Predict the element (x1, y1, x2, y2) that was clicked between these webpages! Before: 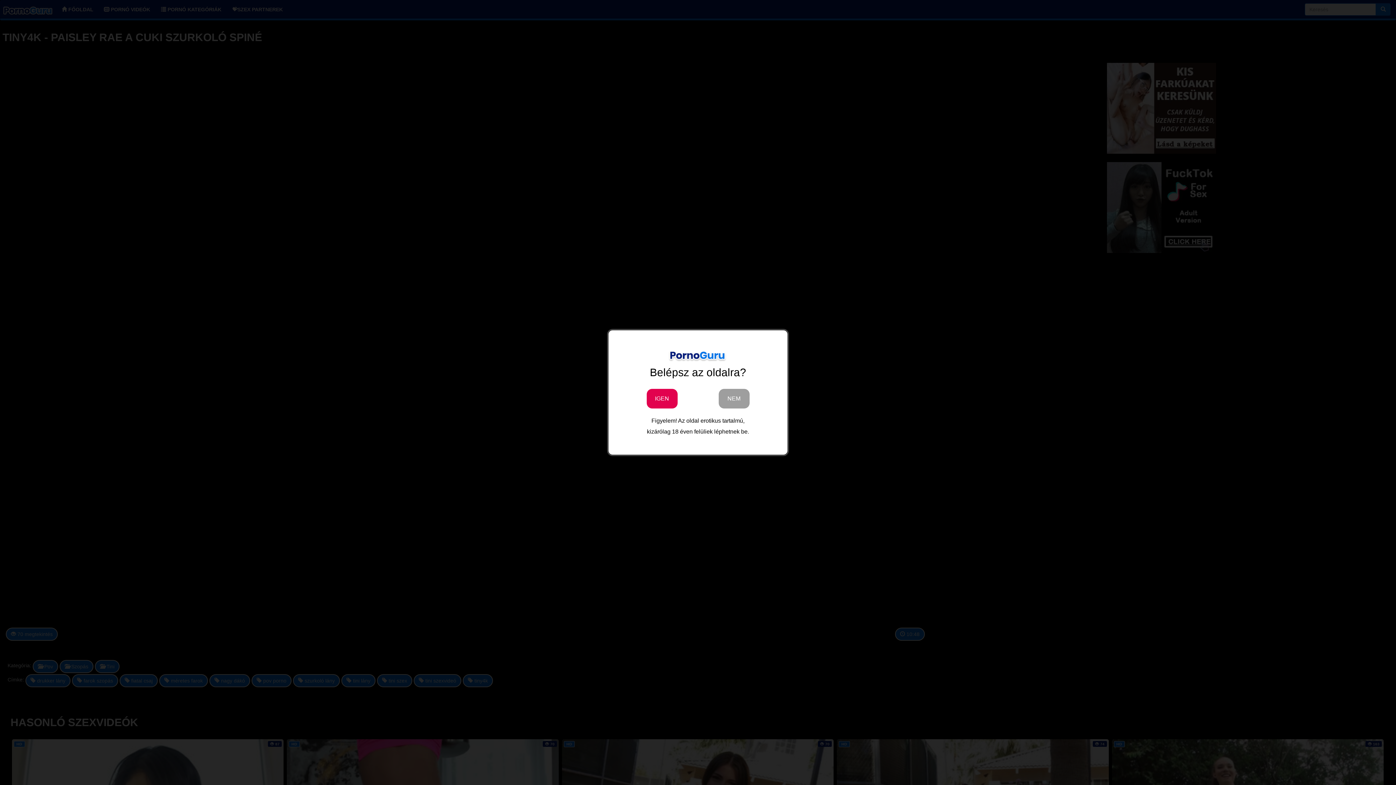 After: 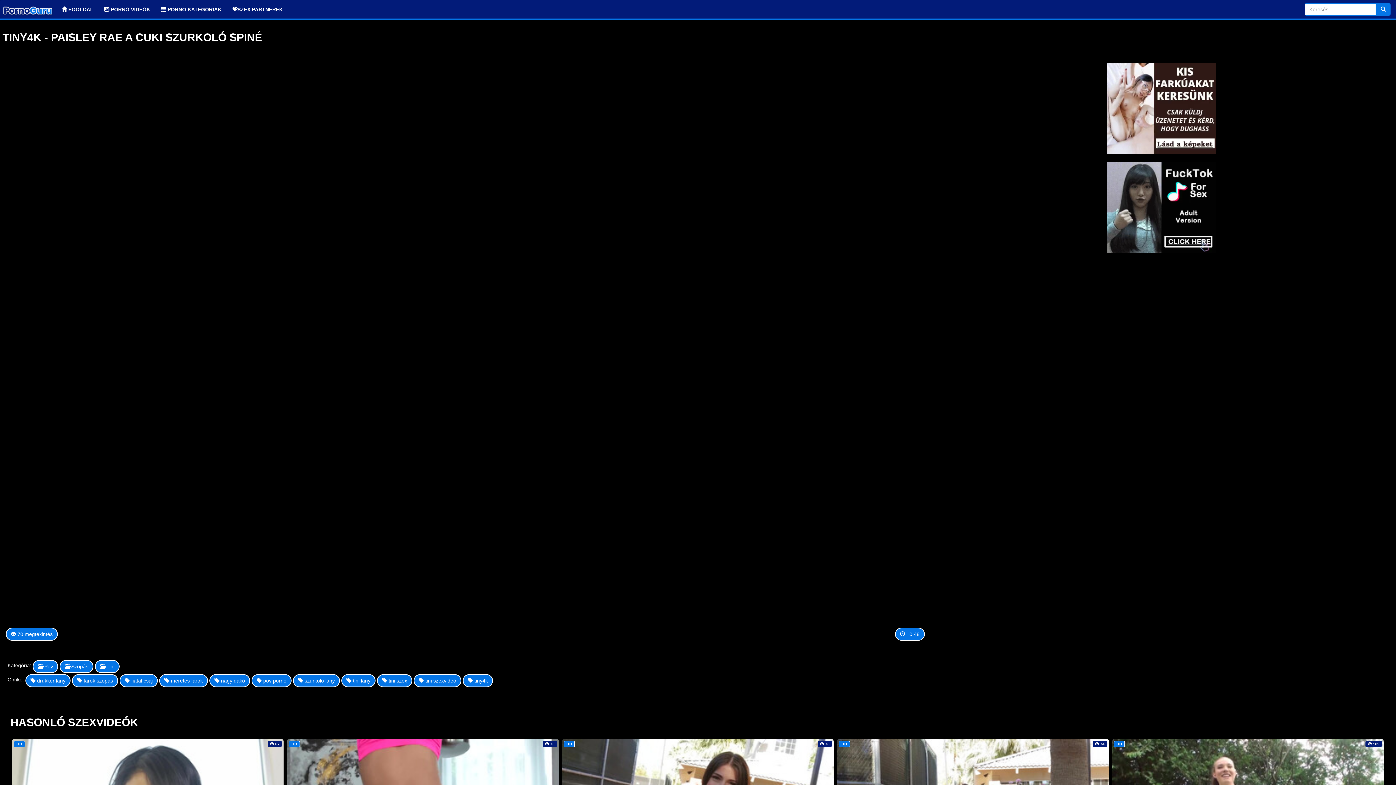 Action: label: IGEN bbox: (646, 388, 677, 408)